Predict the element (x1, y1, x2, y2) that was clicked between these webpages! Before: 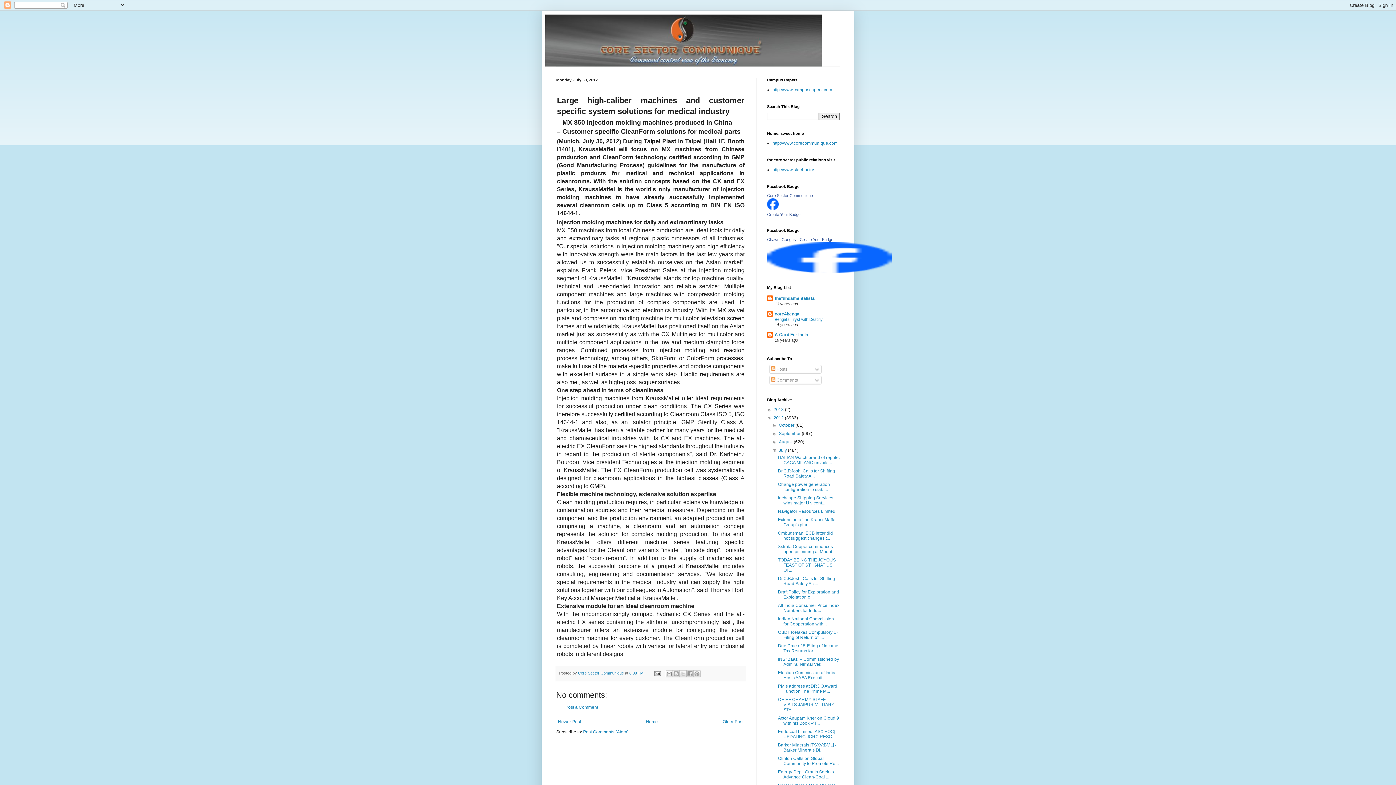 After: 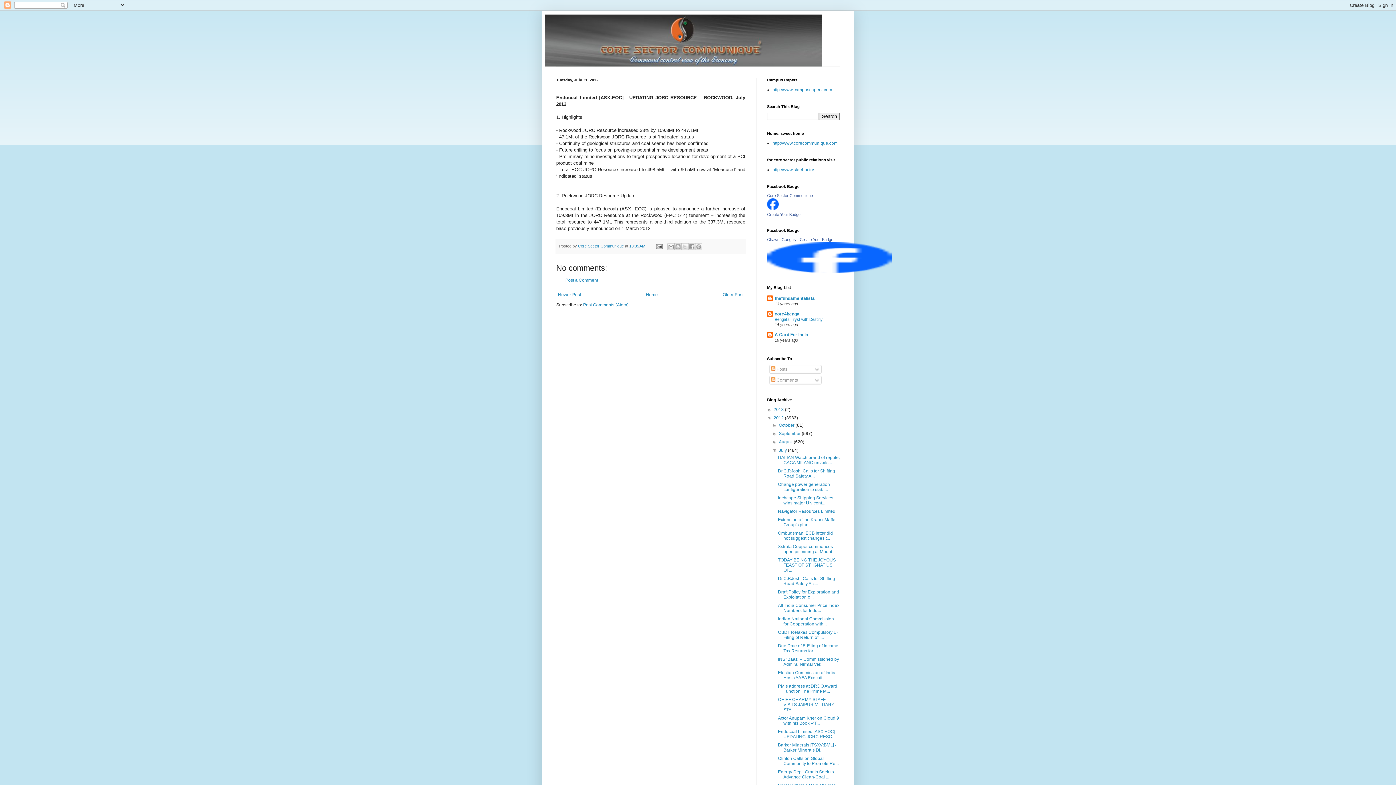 Action: bbox: (778, 729, 837, 739) label: Endocoal Limited [ASX:EOC] - UPDATING JORC RESO...